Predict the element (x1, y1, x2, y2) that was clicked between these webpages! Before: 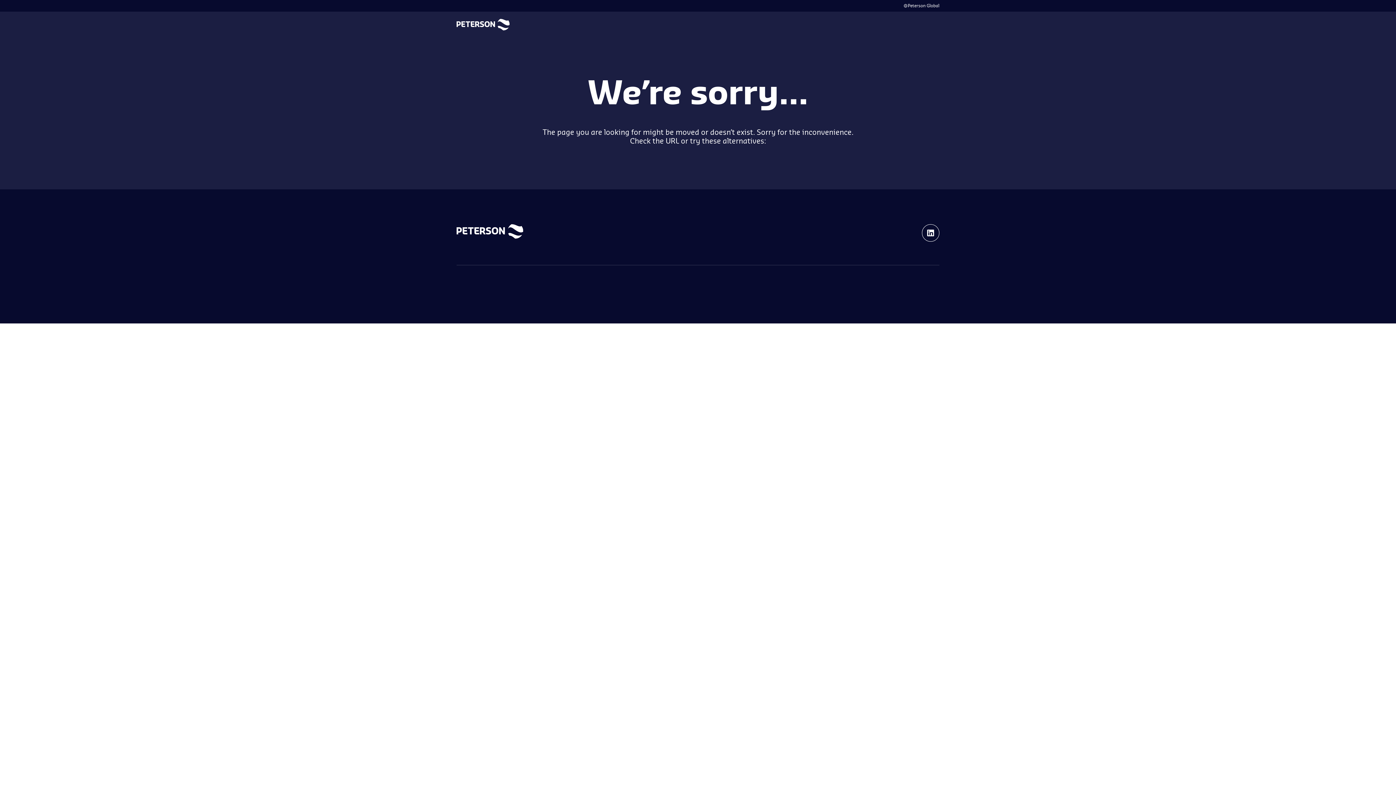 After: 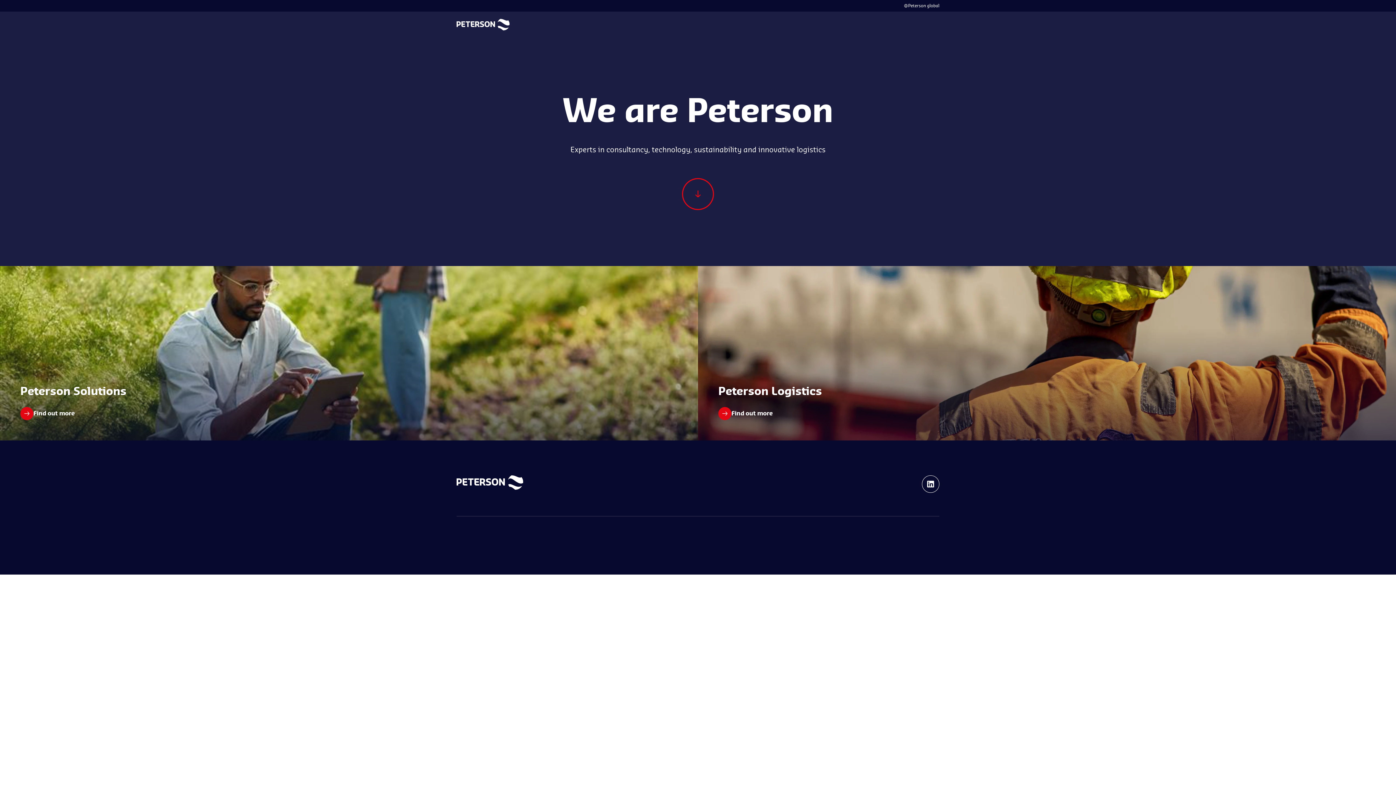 Action: label: Peterson Global bbox: (908, 3, 939, 8)